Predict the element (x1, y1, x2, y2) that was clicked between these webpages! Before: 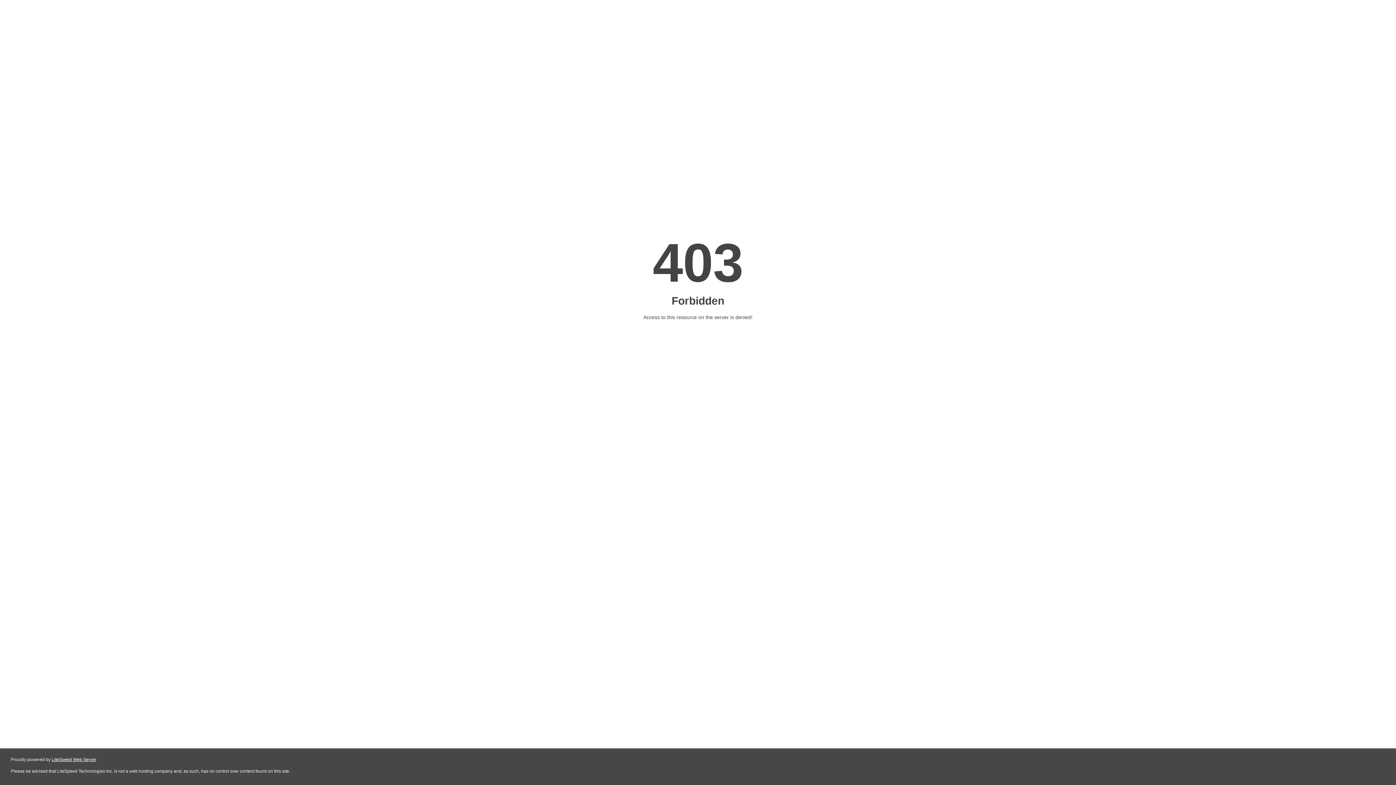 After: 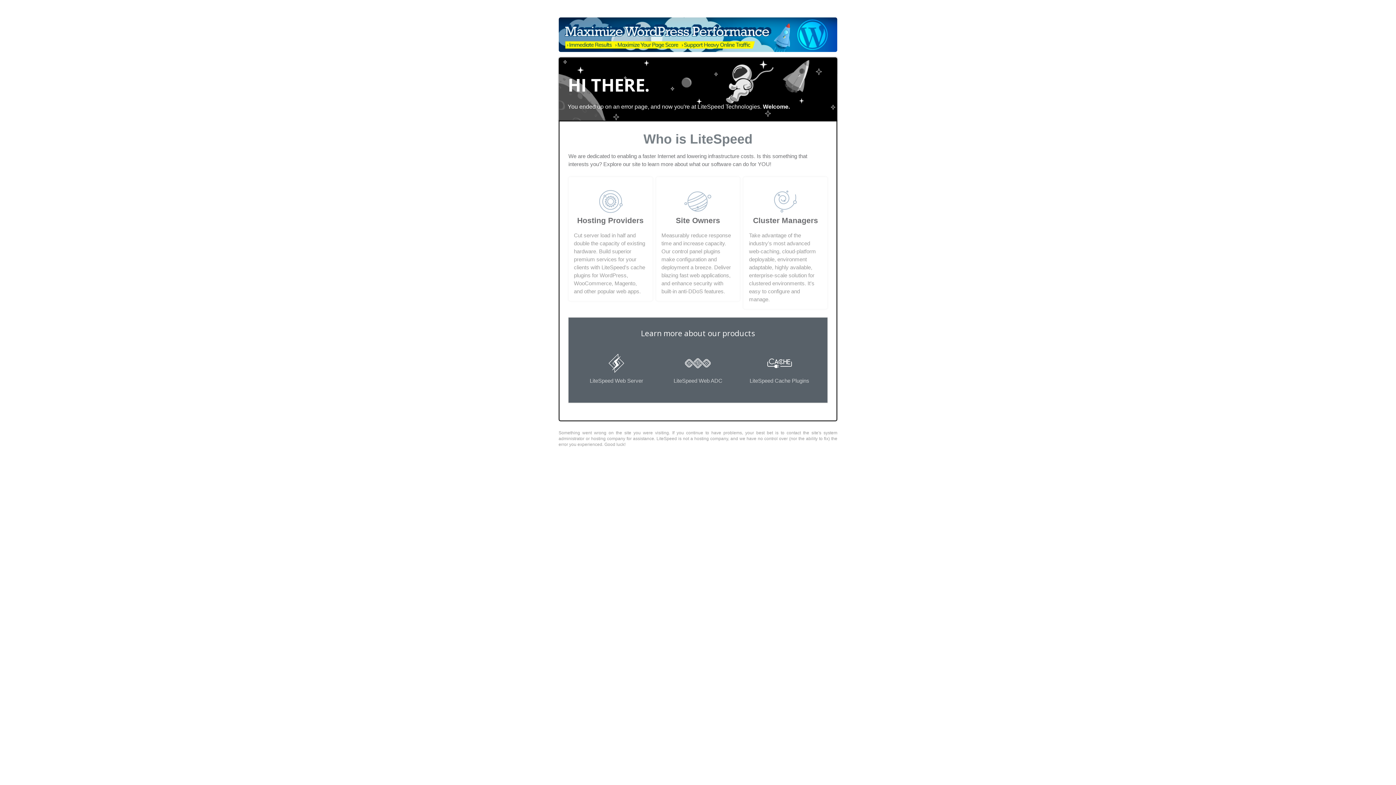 Action: bbox: (51, 757, 96, 762) label: LiteSpeed Web Server